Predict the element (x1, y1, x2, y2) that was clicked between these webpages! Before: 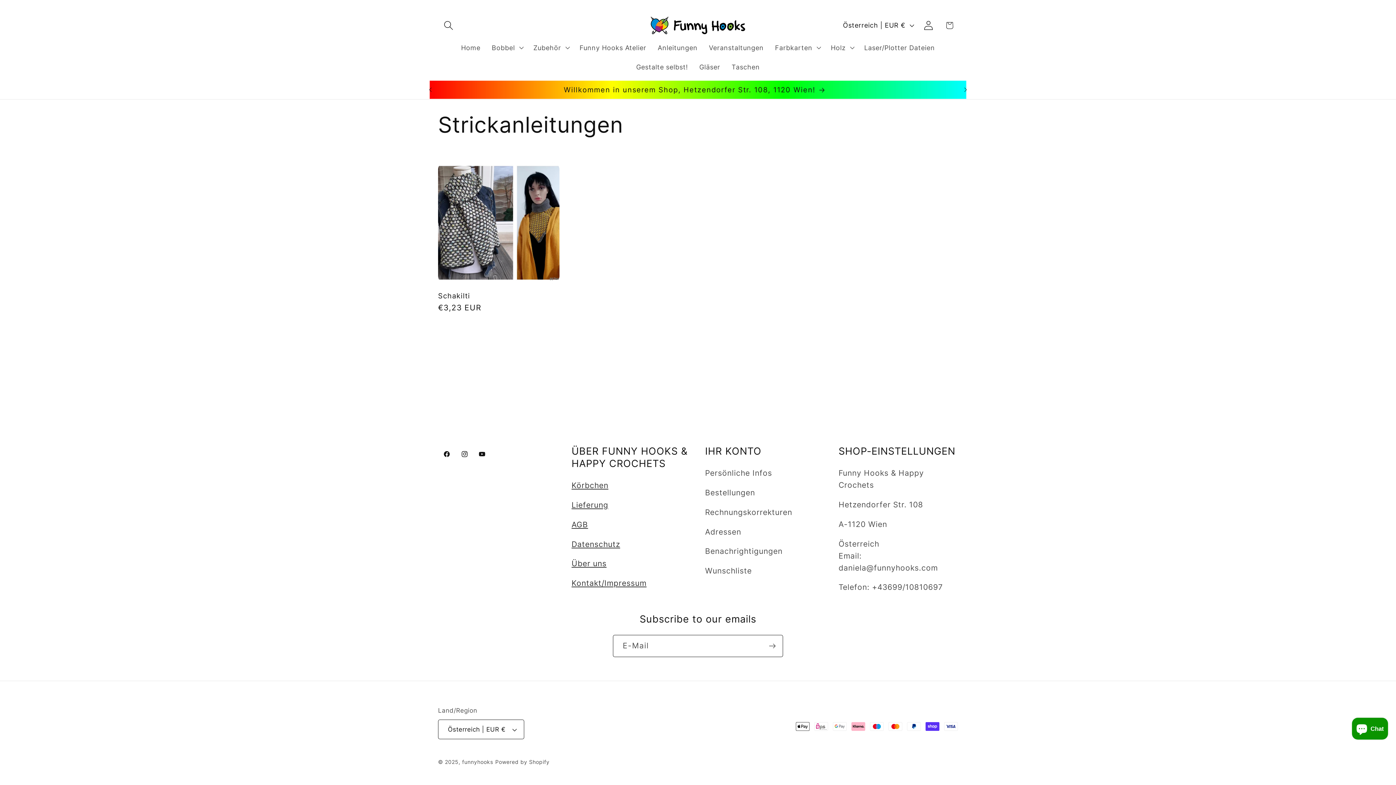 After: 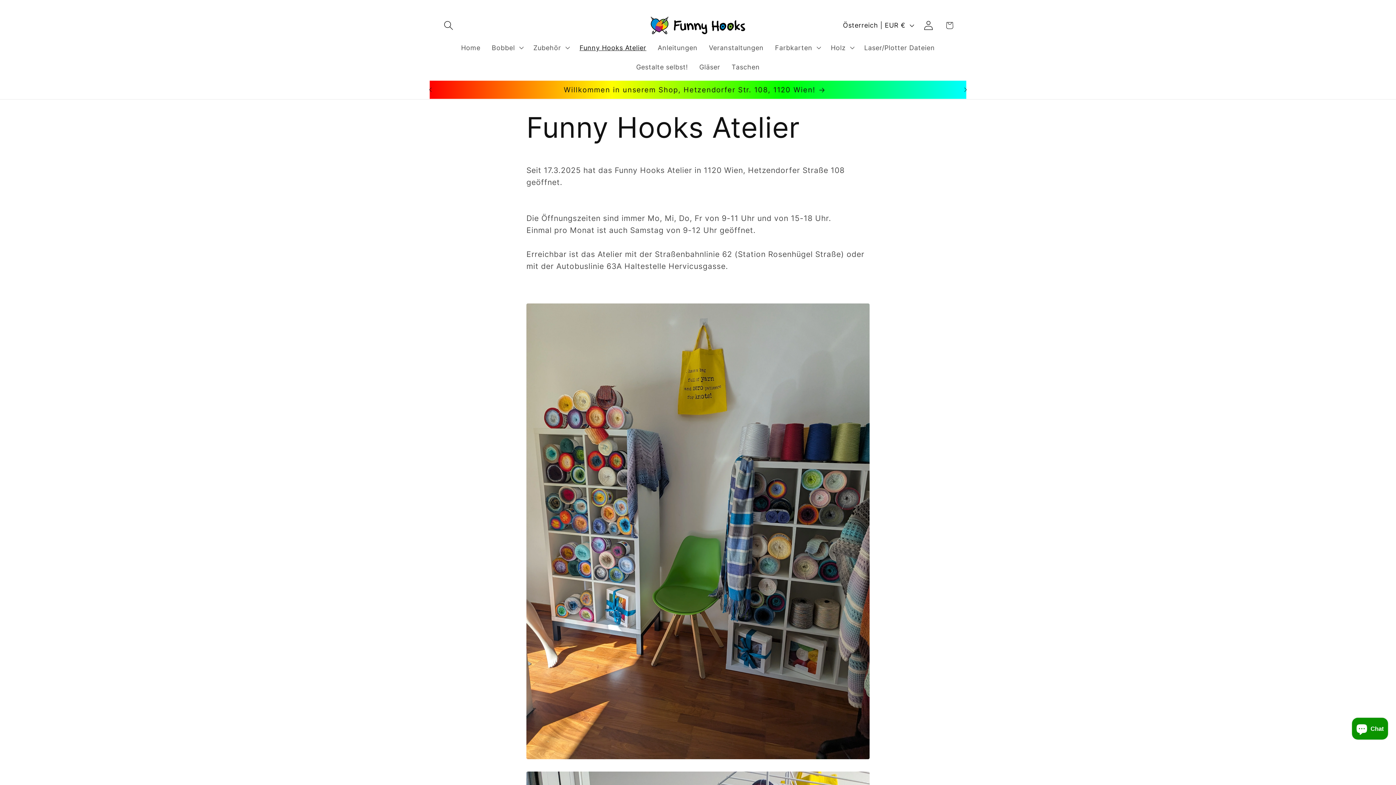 Action: bbox: (574, 37, 652, 57) label: Funny Hooks Atelier